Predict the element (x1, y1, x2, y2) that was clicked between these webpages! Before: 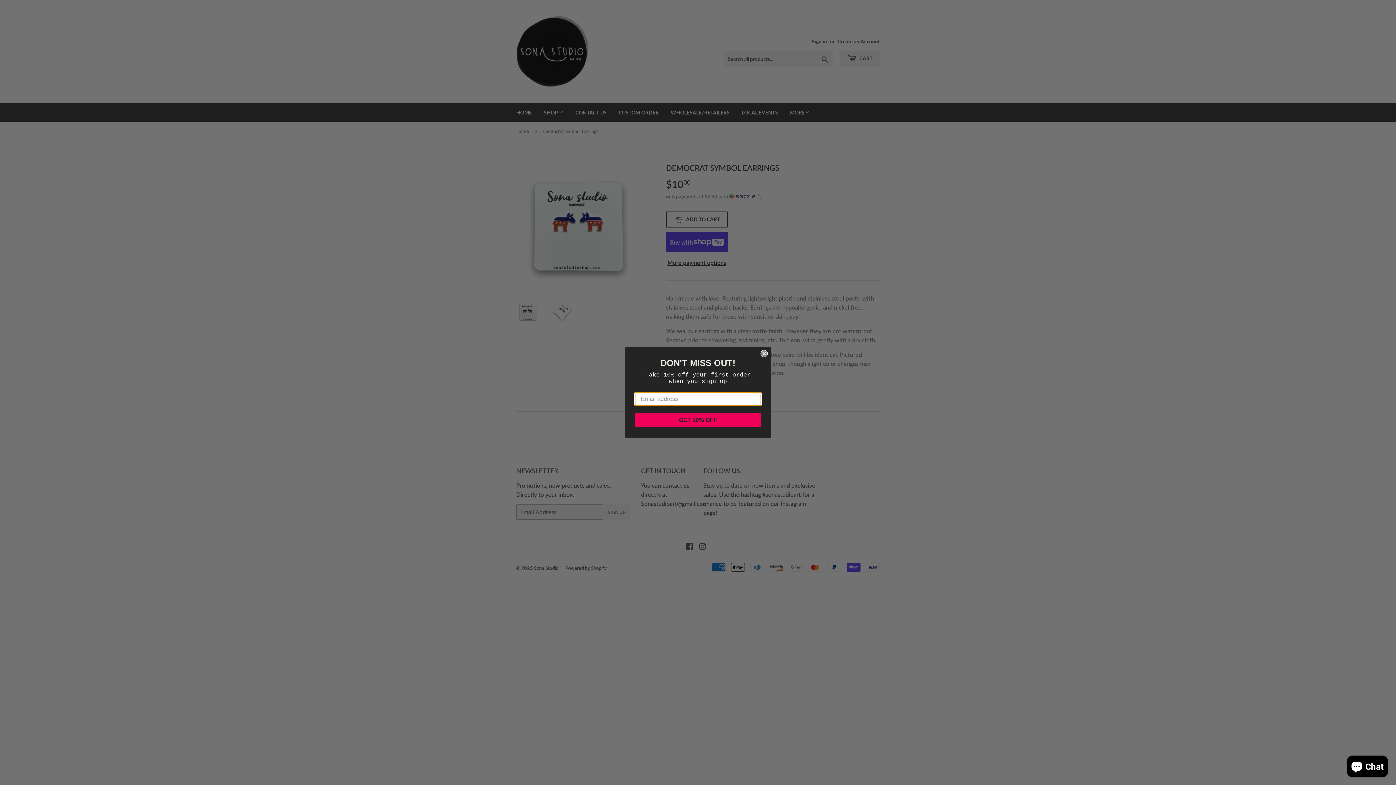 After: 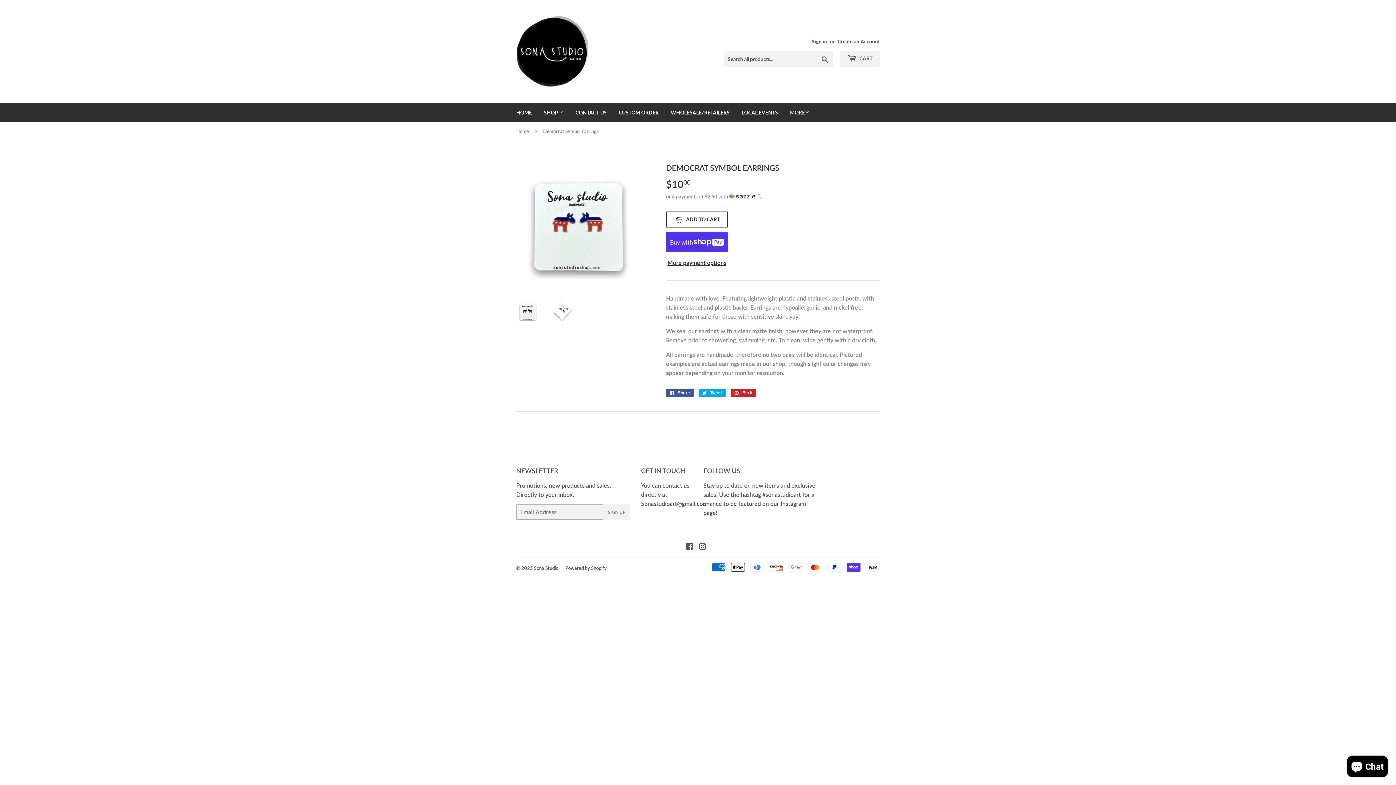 Action: bbox: (760, 350, 768, 357) label: Close dialog